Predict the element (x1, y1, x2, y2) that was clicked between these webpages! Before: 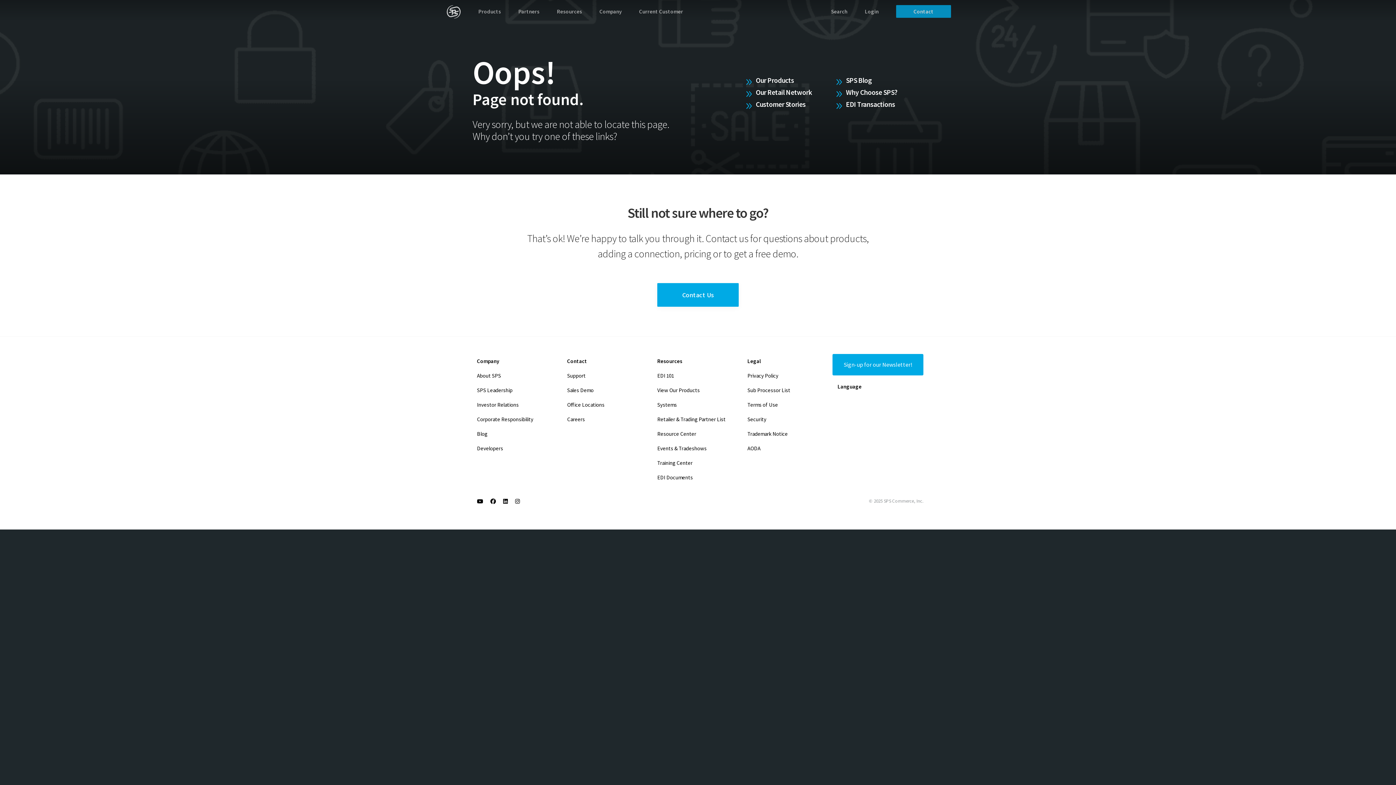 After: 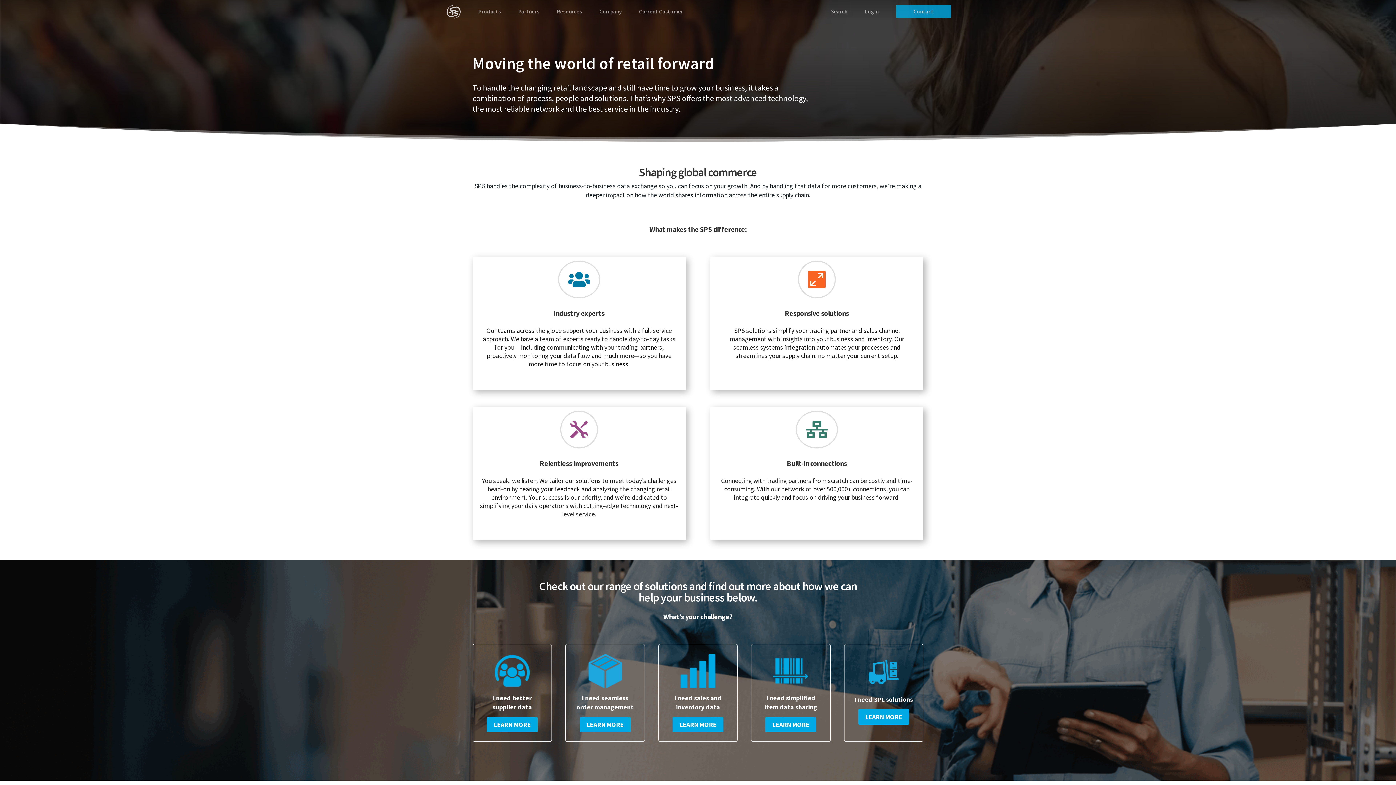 Action: label: 9 bbox: (833, 88, 845, 100)